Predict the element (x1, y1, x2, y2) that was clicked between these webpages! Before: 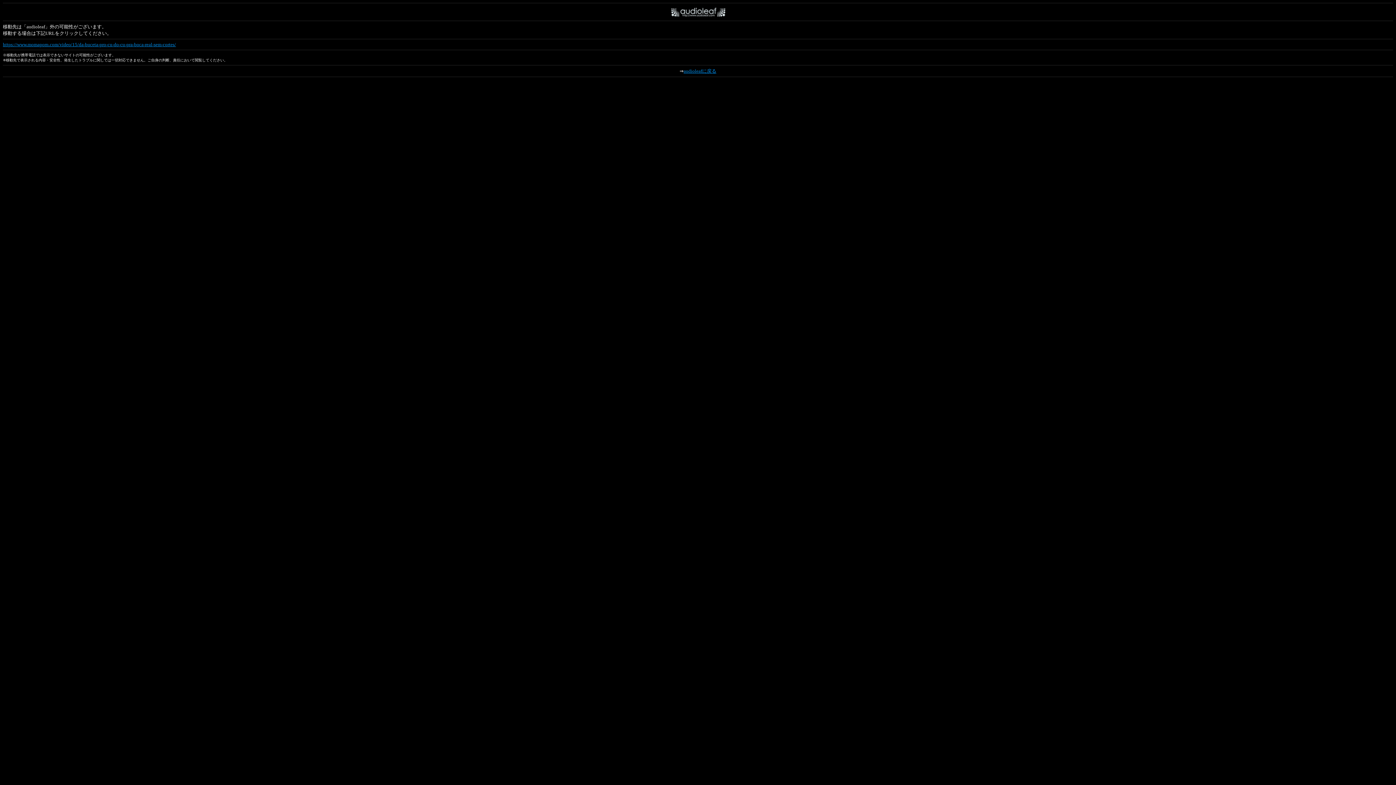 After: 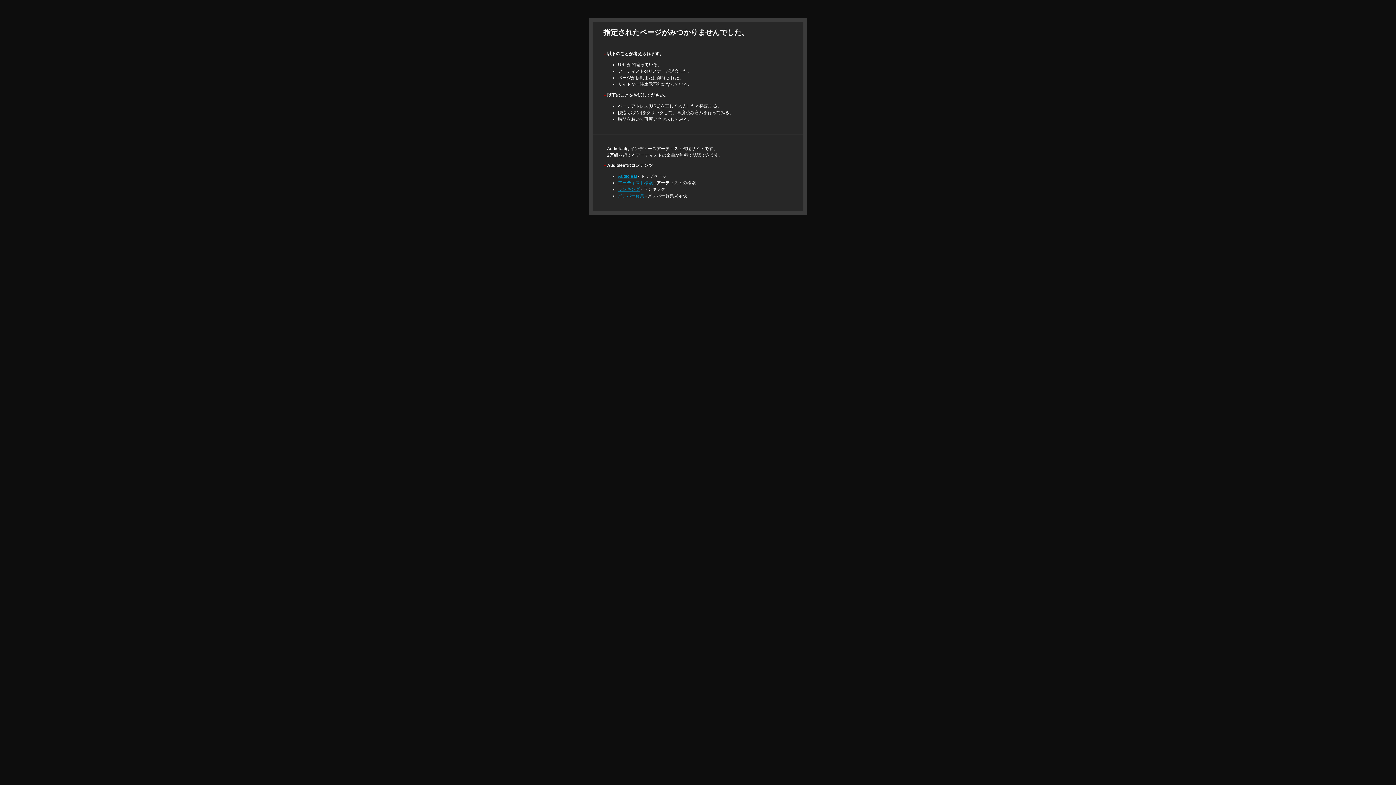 Action: bbox: (683, 68, 716, 73) label: audioleafに戻る